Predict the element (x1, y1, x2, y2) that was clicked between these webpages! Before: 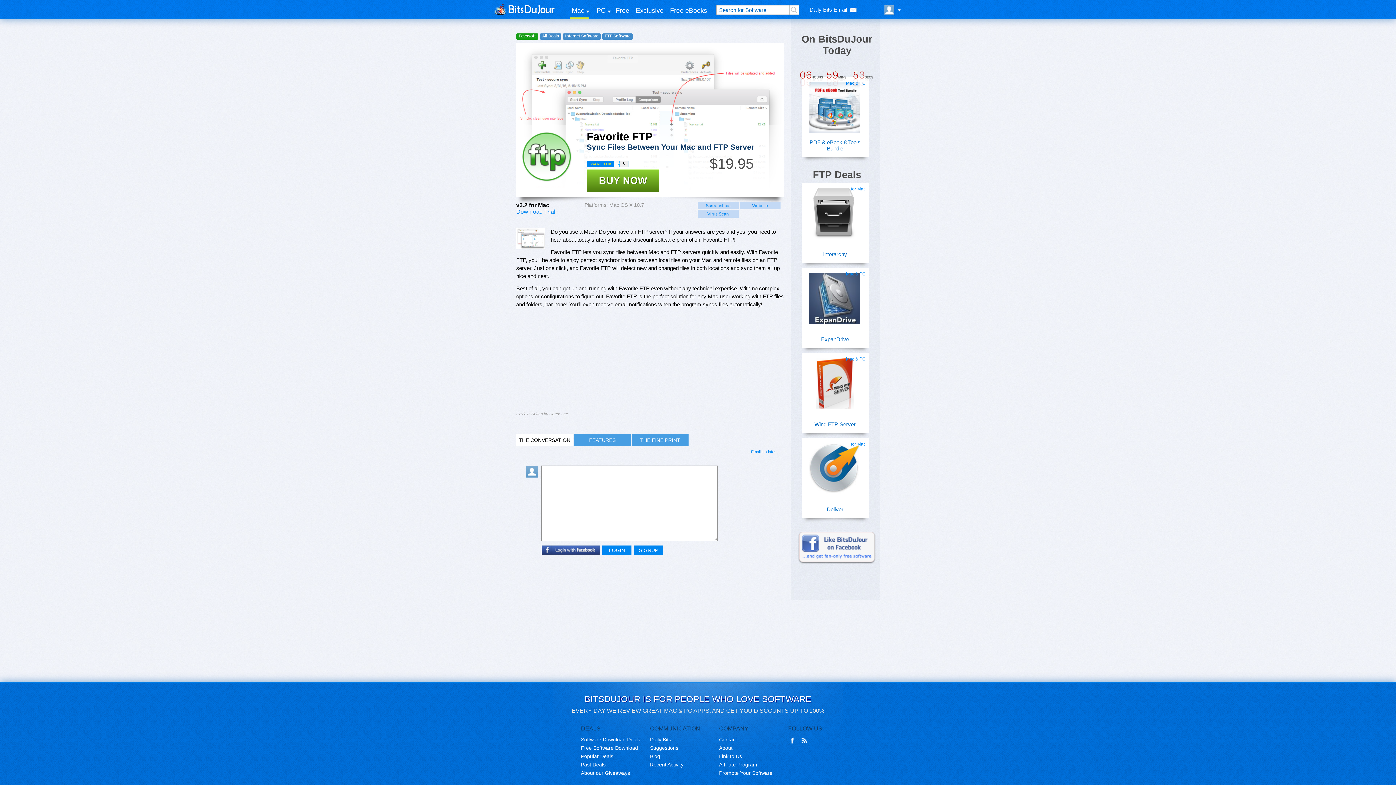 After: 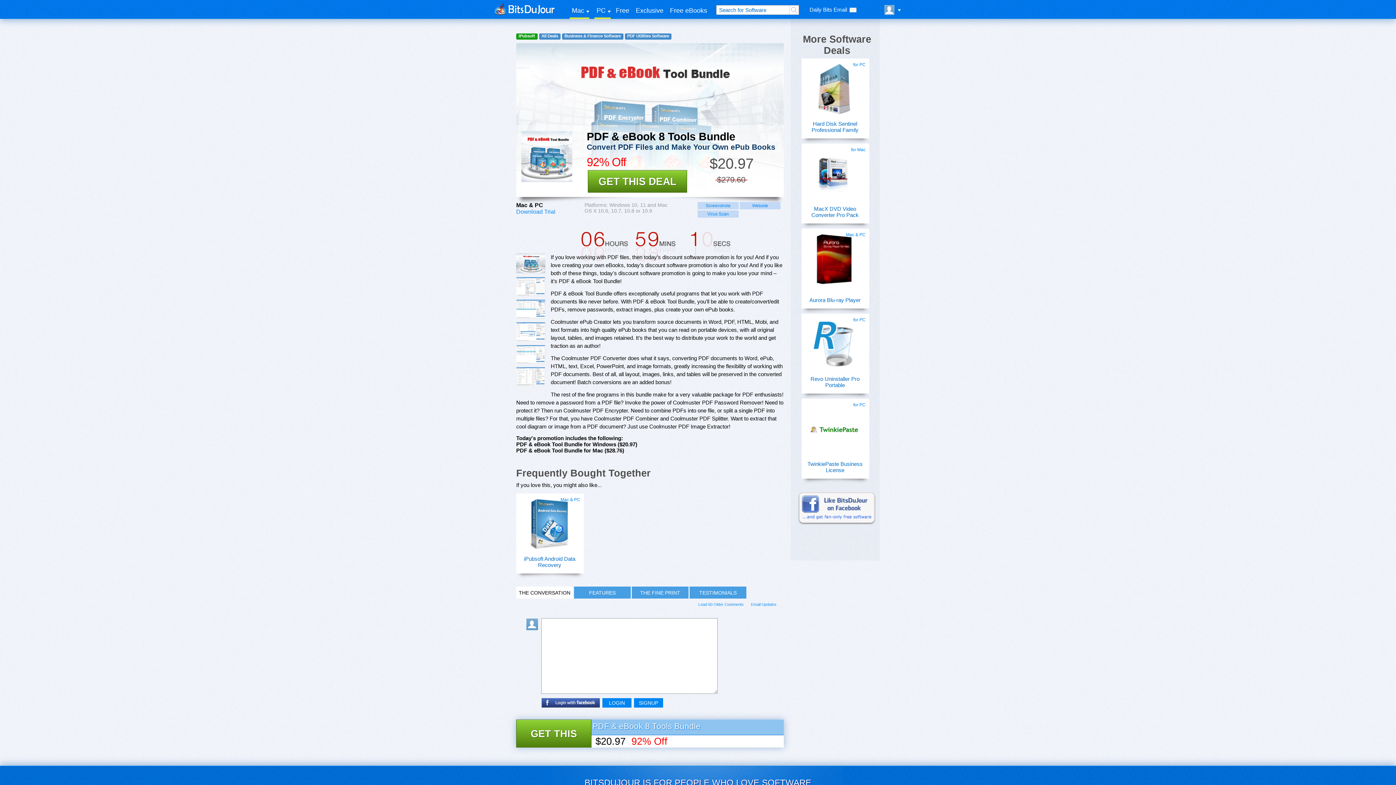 Action: bbox: (801, 96, 867, 112)